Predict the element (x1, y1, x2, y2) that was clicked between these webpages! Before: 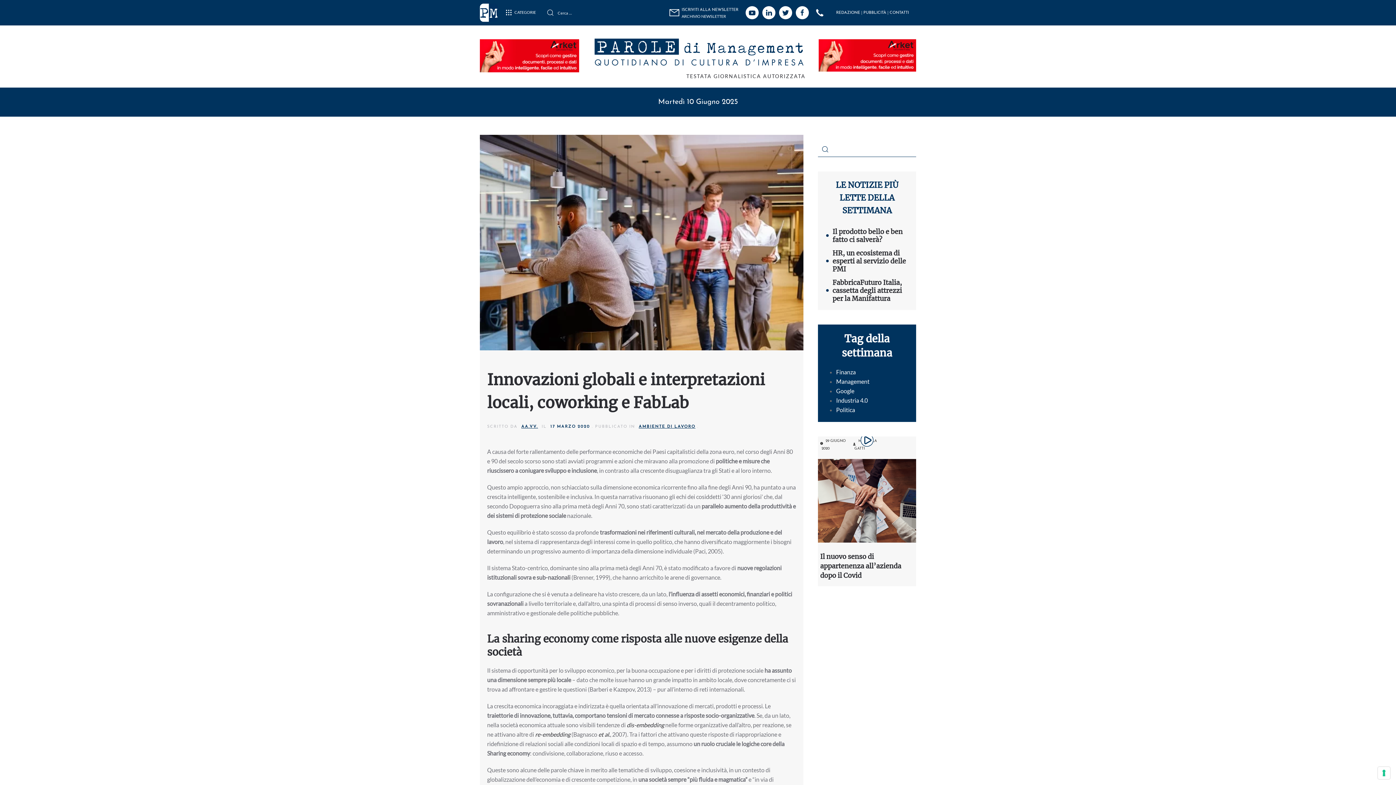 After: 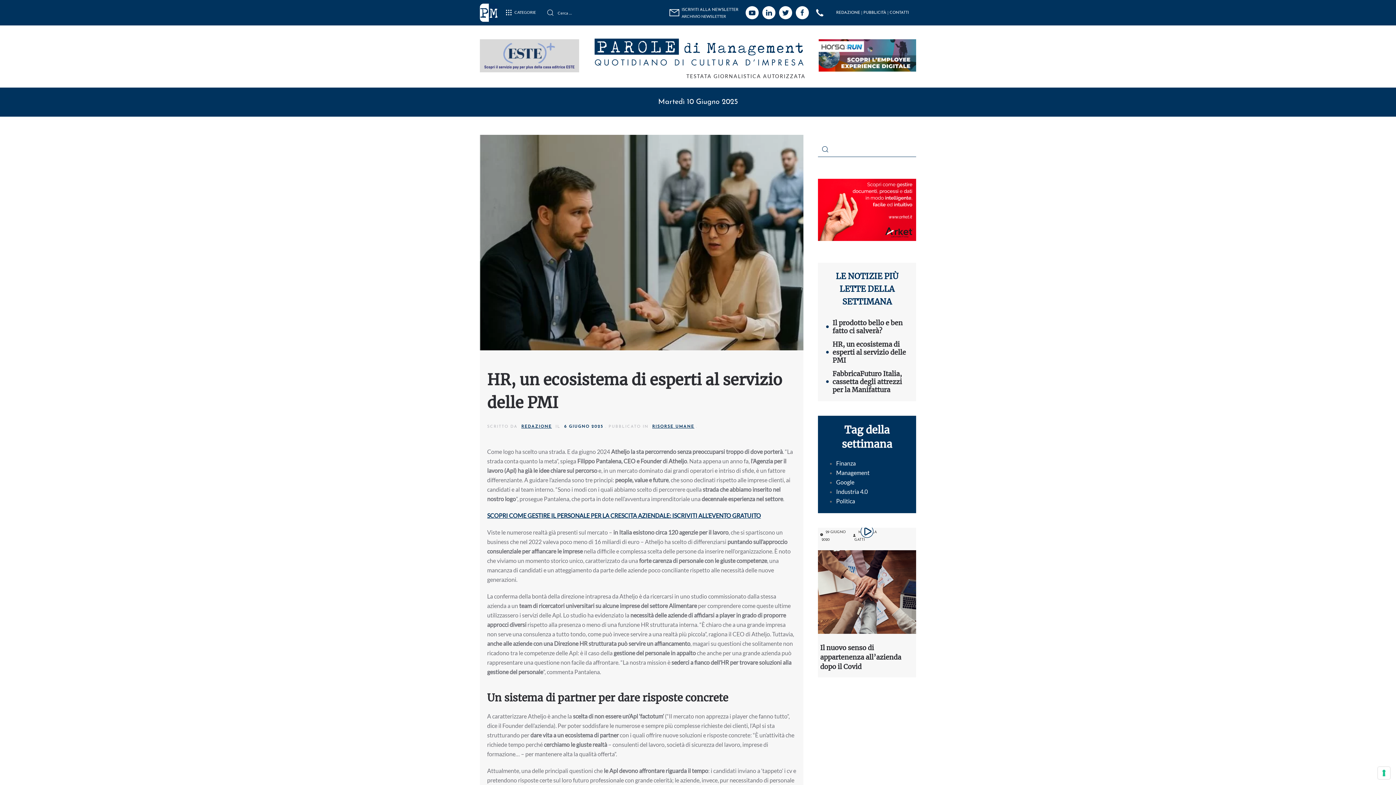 Action: label: HR, un ecosistema di esperti al servizio delle PMI bbox: (832, 249, 907, 273)